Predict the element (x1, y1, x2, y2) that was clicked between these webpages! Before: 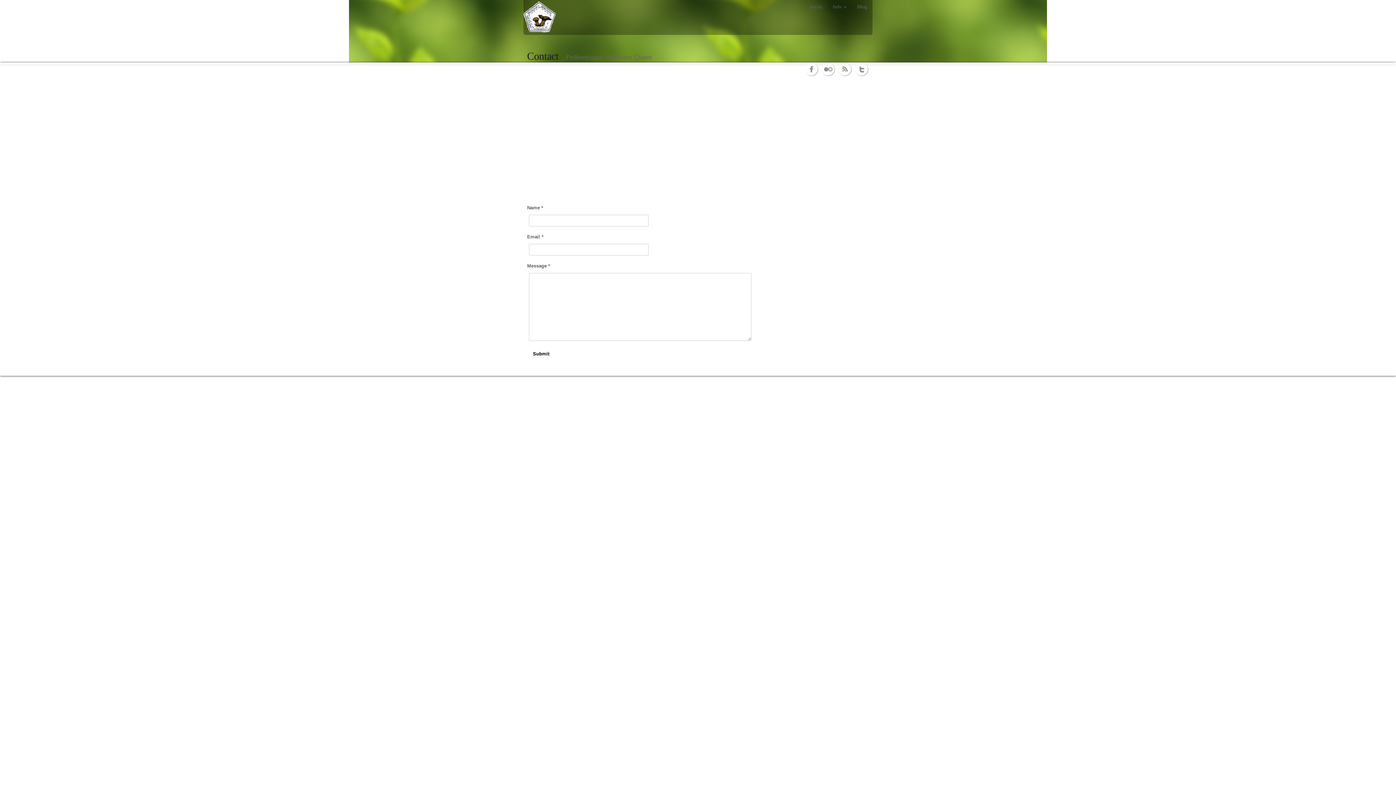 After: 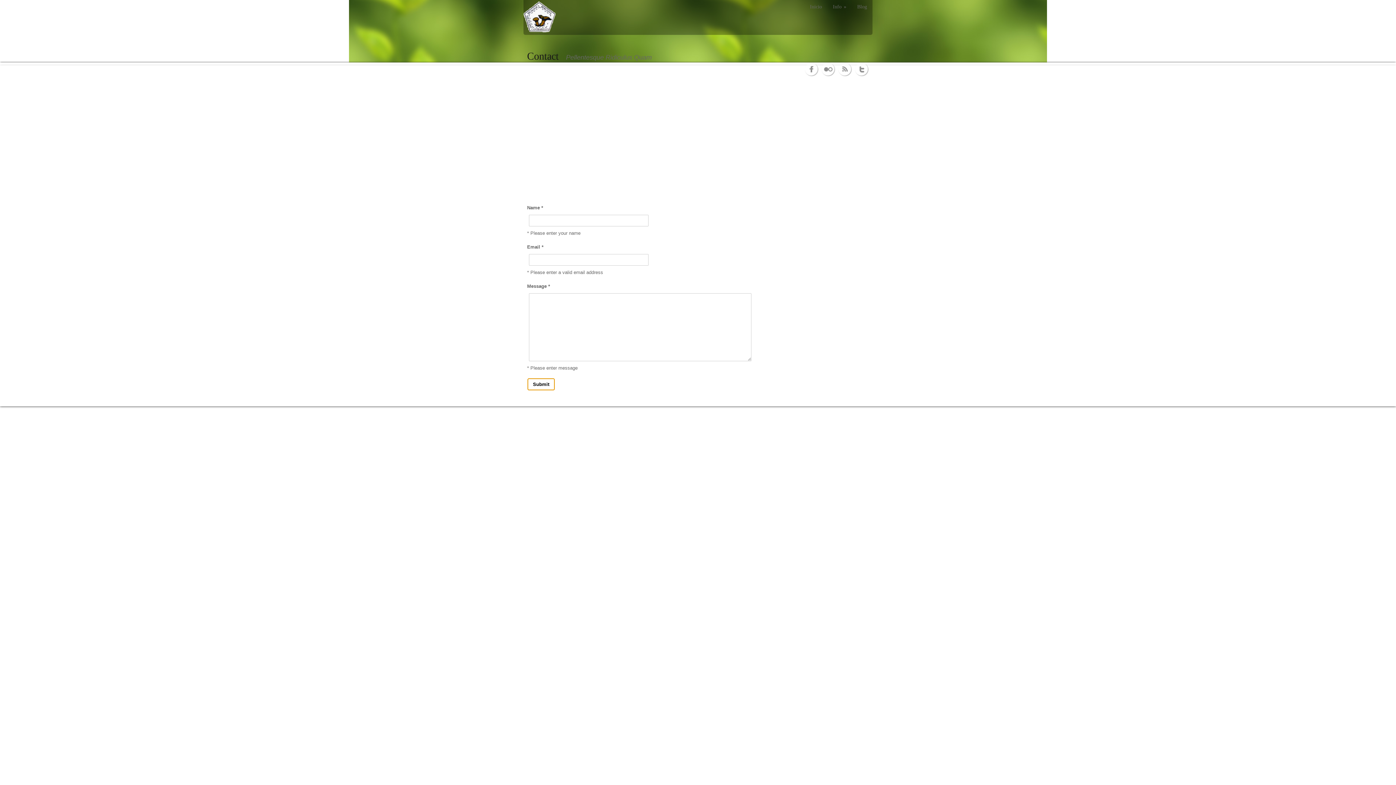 Action: label: Submit bbox: (528, 348, 554, 359)